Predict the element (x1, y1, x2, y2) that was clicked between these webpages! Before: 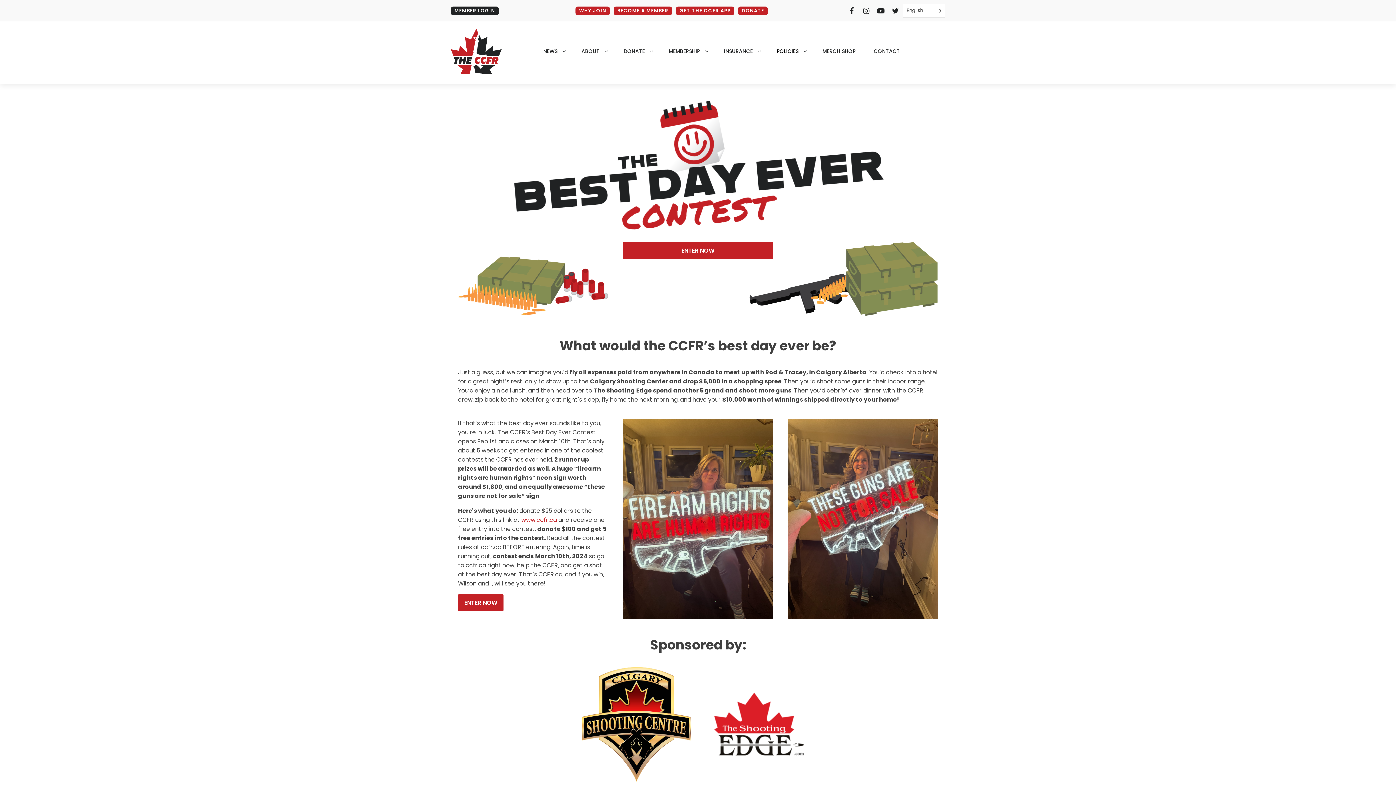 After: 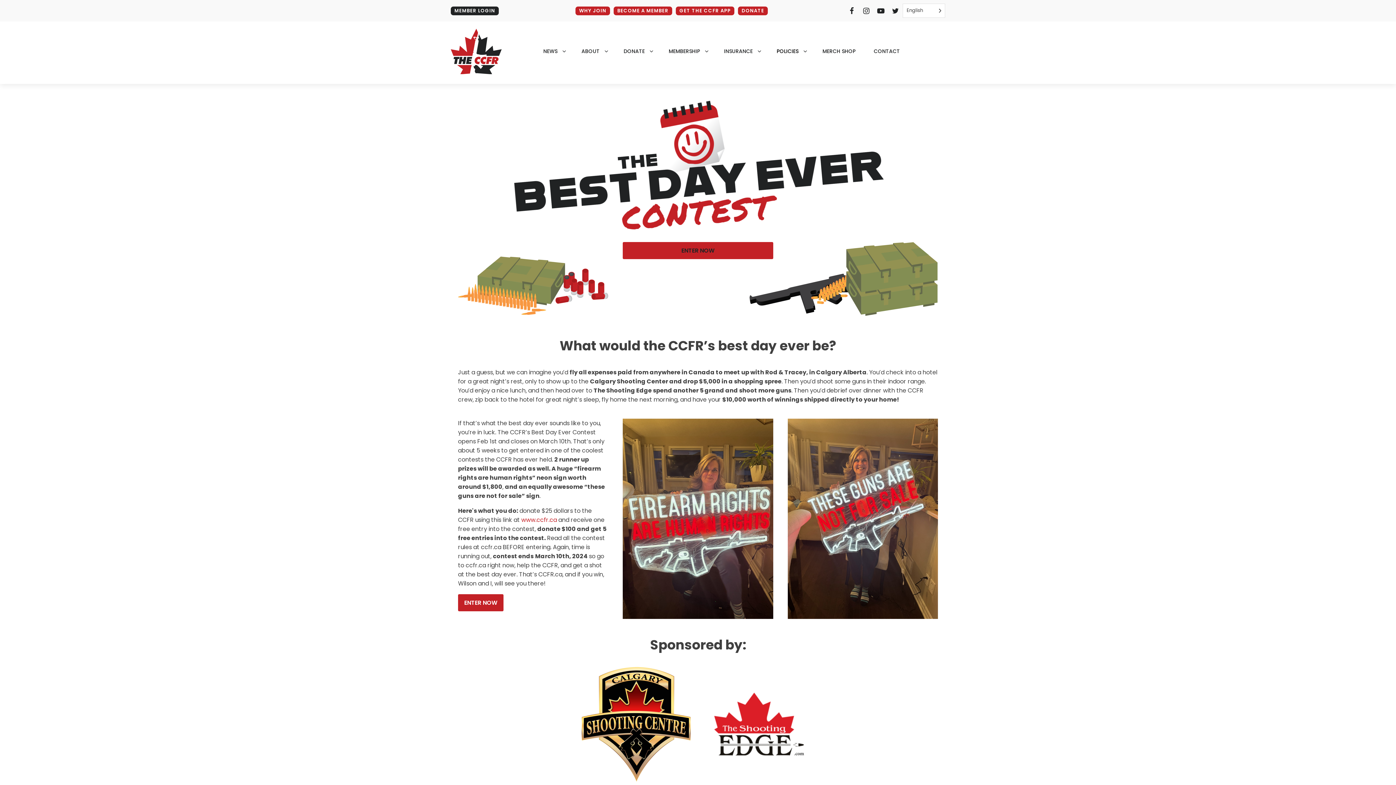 Action: bbox: (623, 242, 773, 259) label: ENTER NOW